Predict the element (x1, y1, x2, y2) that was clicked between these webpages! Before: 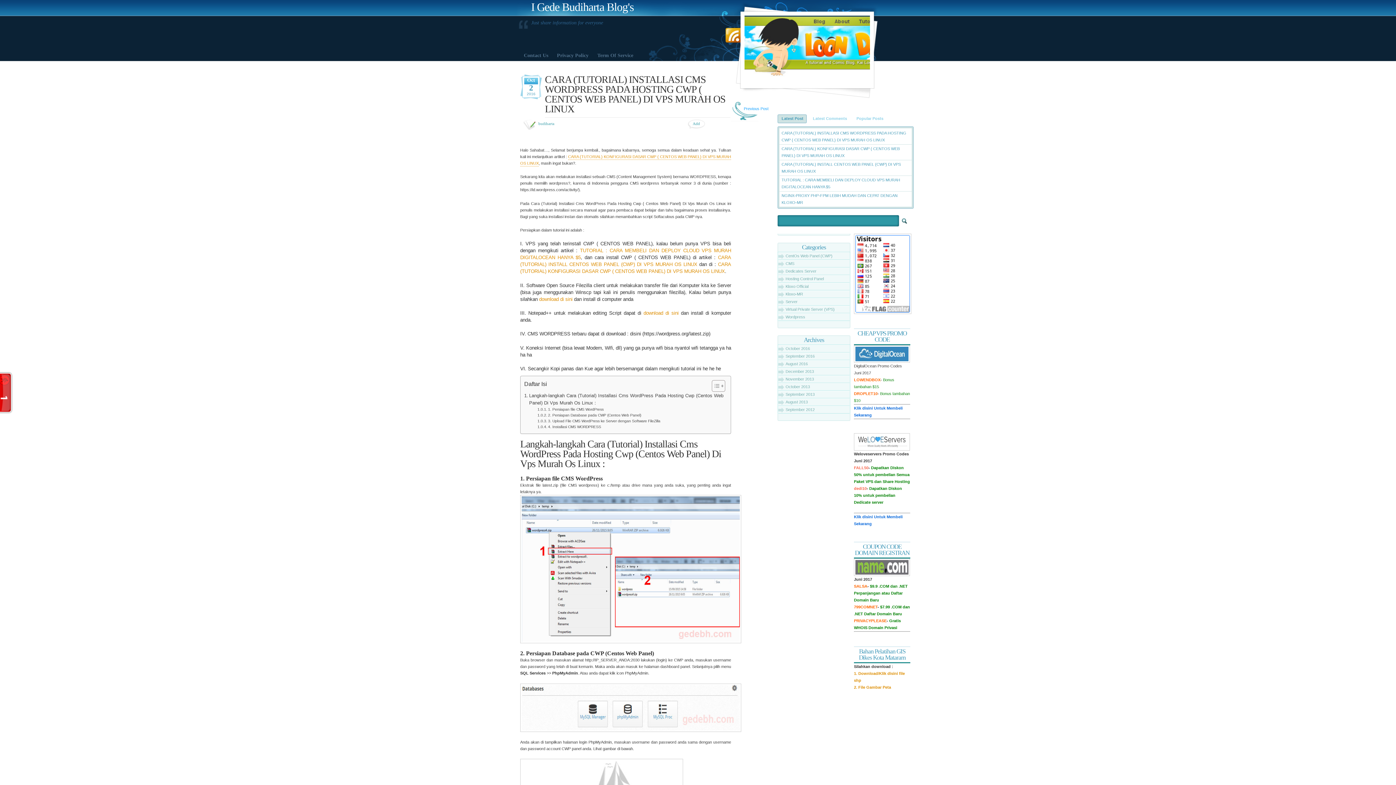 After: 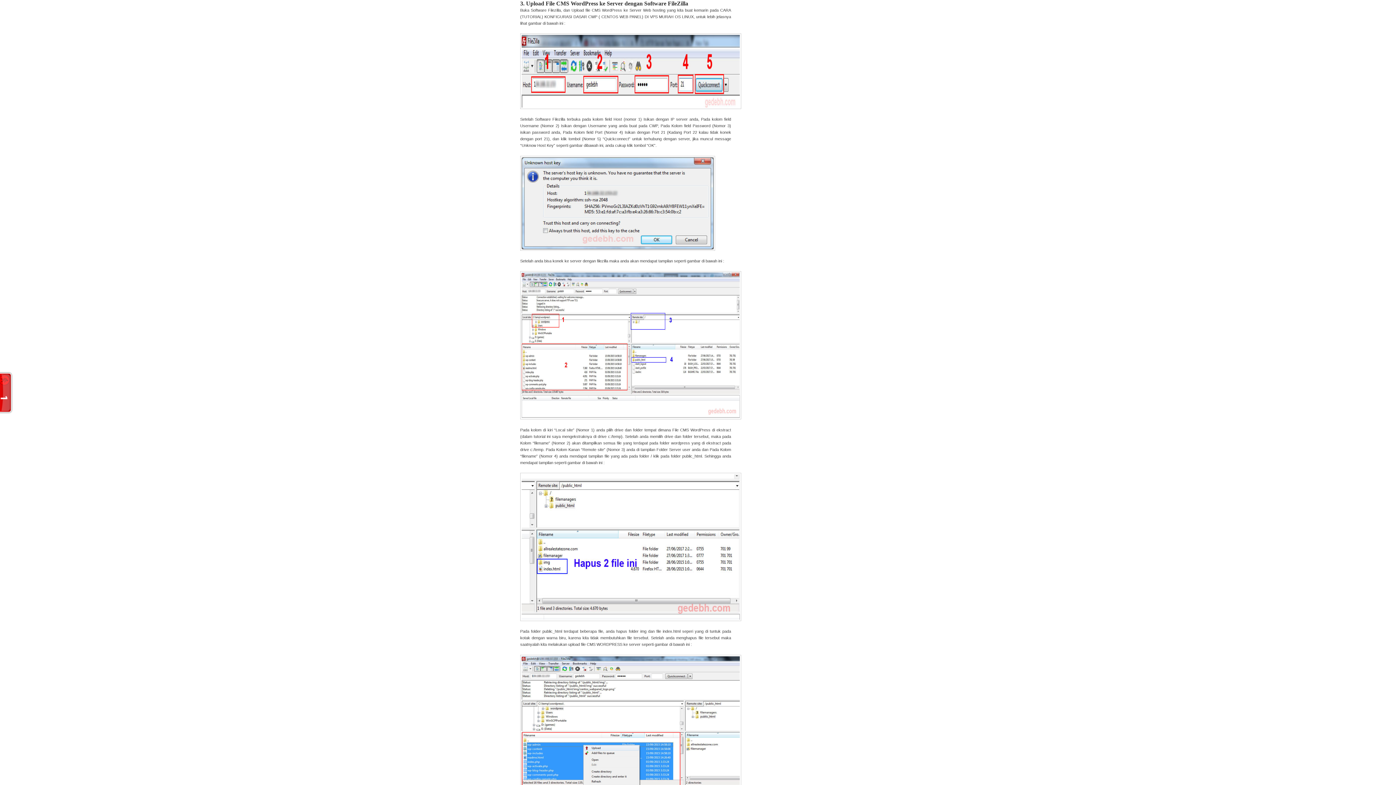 Action: label: 3. Upload File CMS WordPress ke Server dengan Software FileZilla bbox: (537, 418, 660, 424)